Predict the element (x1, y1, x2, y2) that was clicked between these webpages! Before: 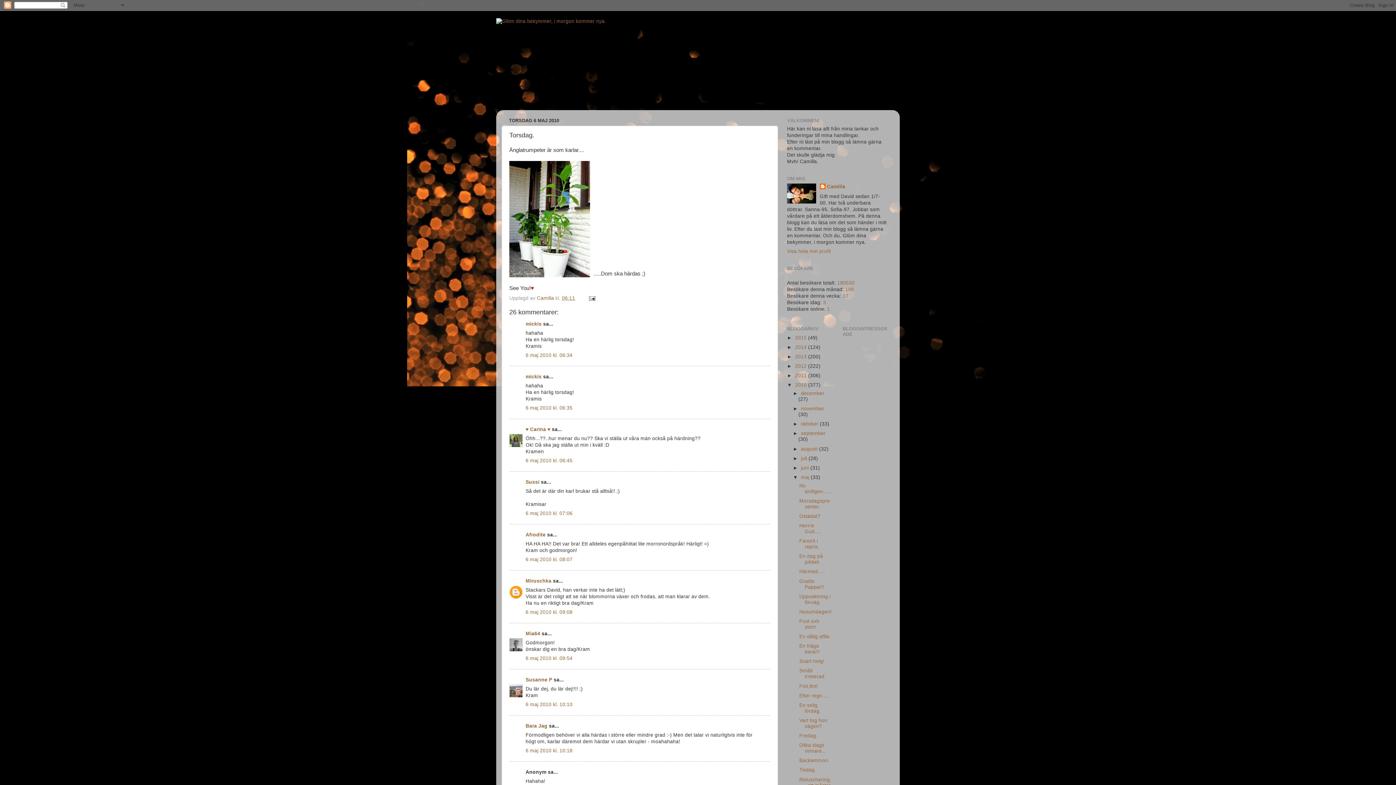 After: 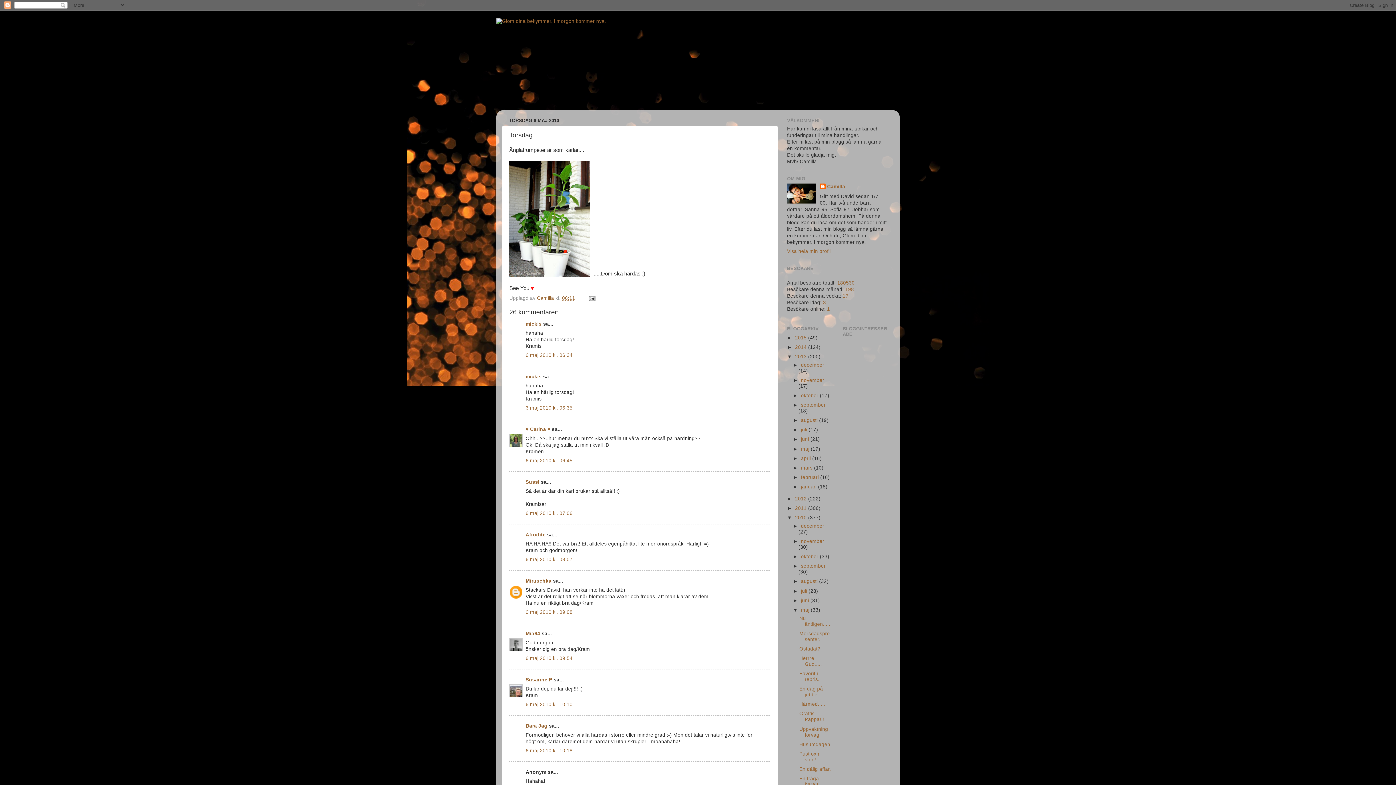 Action: label: ►   bbox: (787, 354, 795, 359)